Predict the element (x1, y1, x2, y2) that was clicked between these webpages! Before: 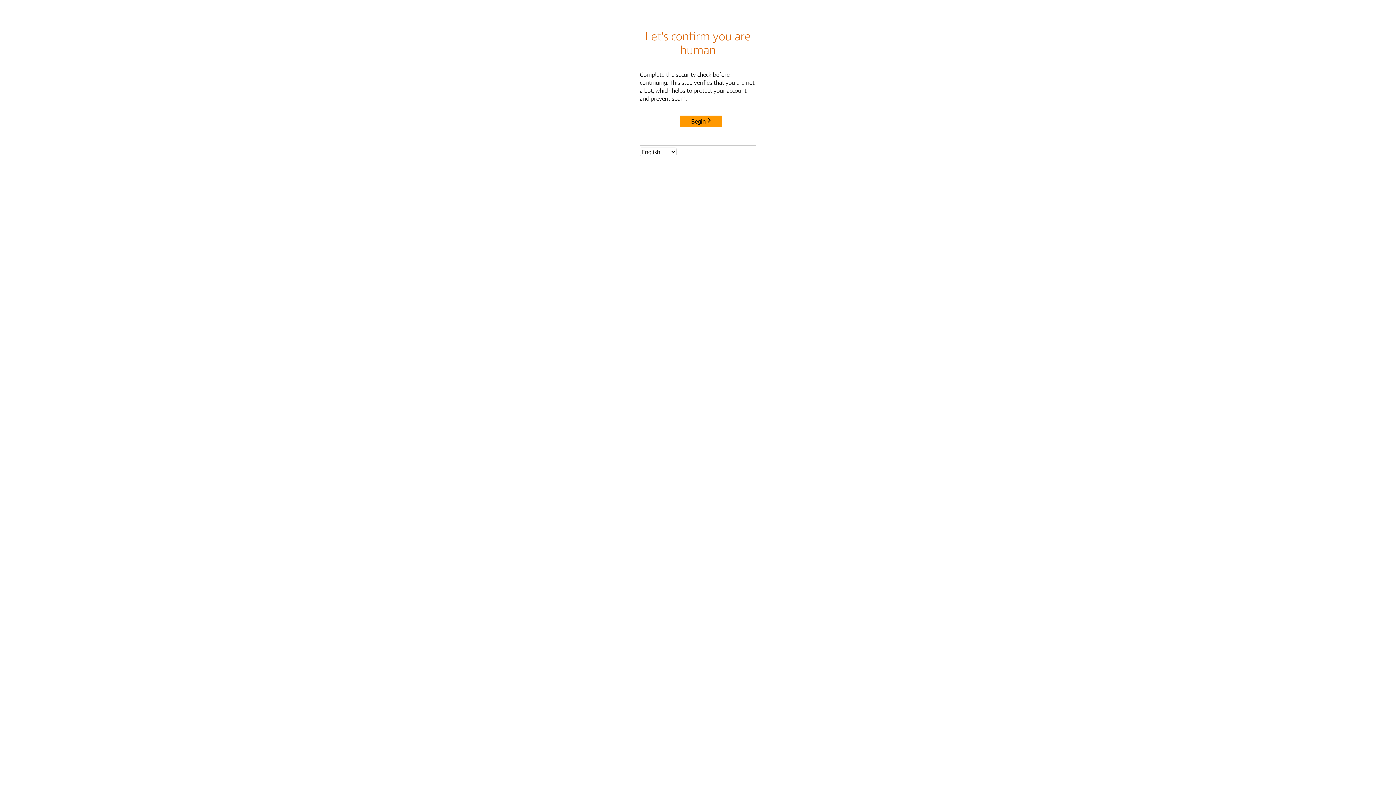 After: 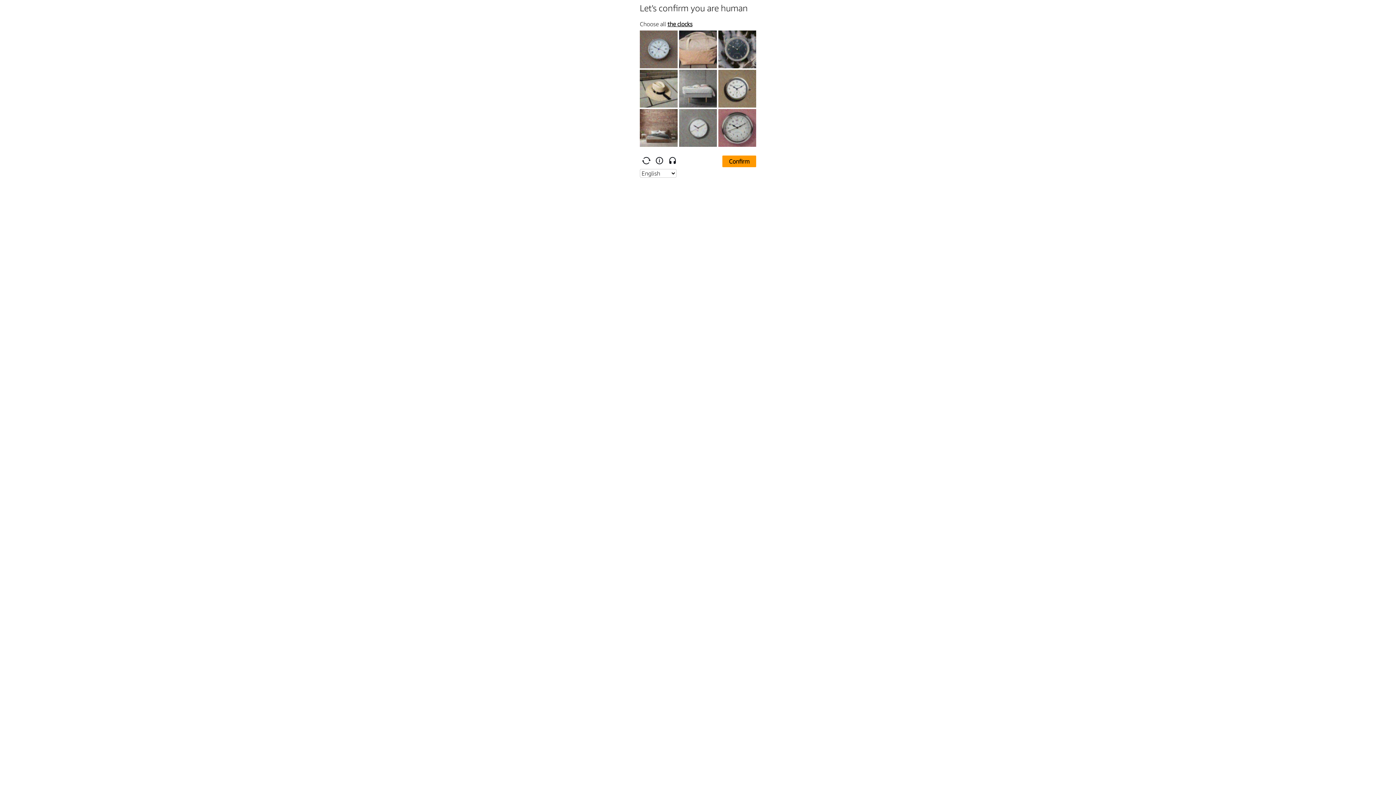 Action: bbox: (680, 115, 722, 127) label: Begin